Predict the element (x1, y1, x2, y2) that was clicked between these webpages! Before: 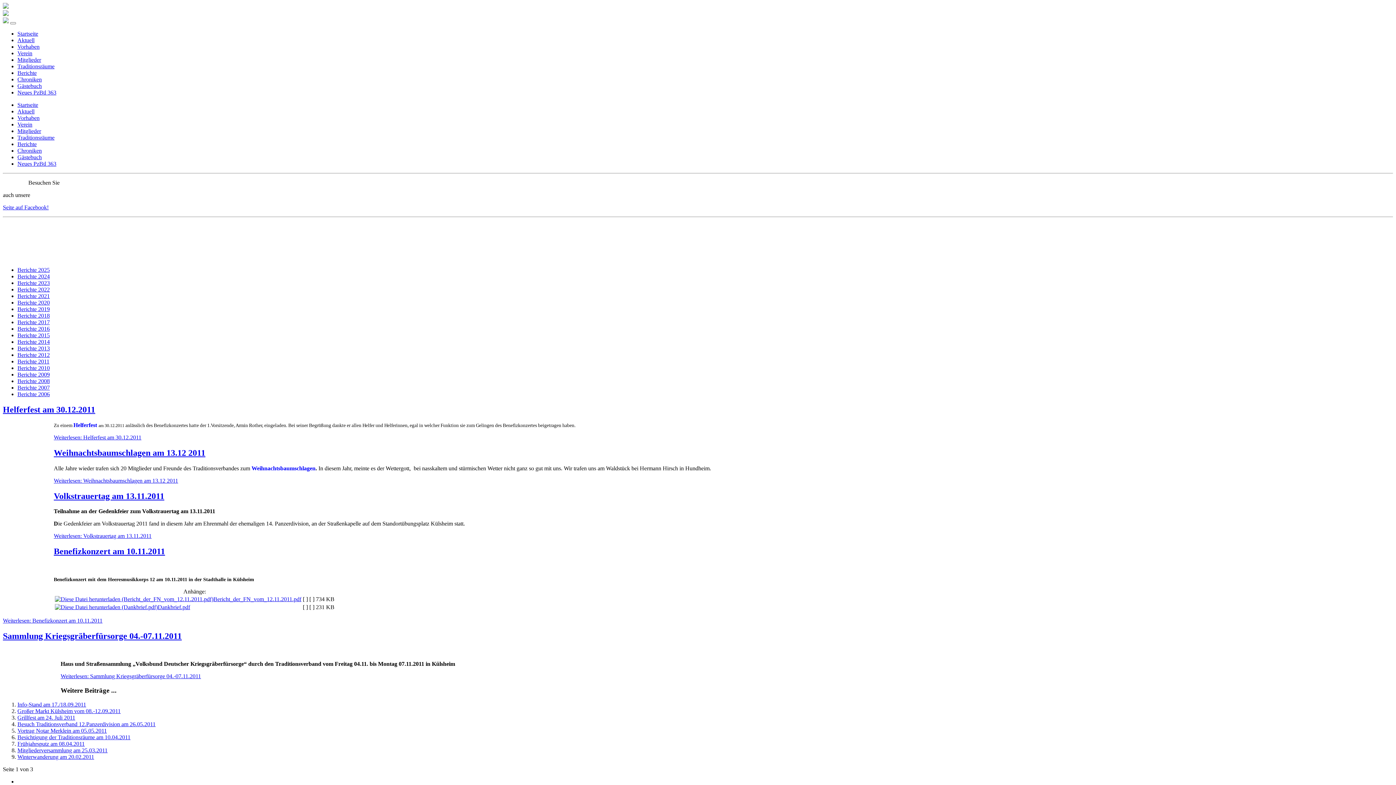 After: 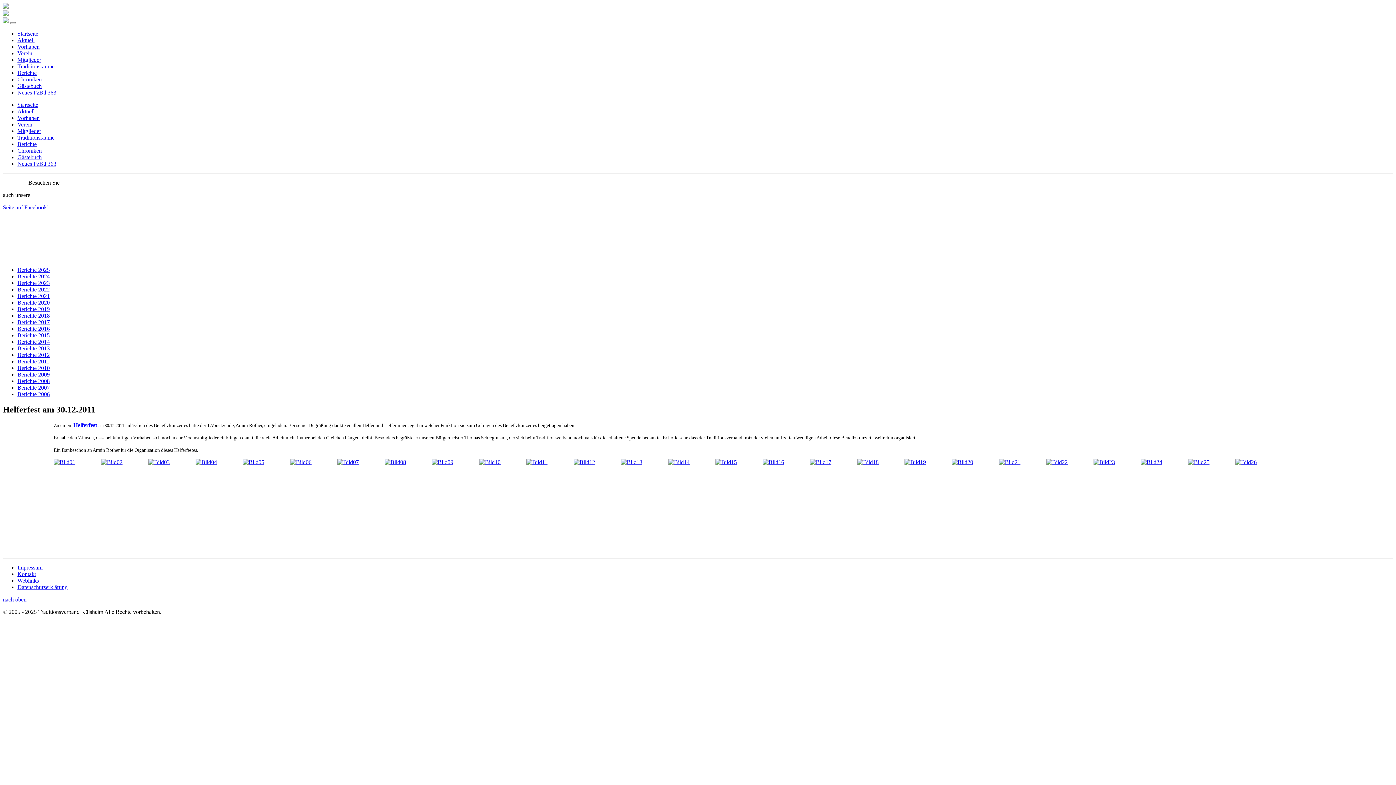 Action: bbox: (2, 405, 95, 414) label: Helferfest am 30.12.2011